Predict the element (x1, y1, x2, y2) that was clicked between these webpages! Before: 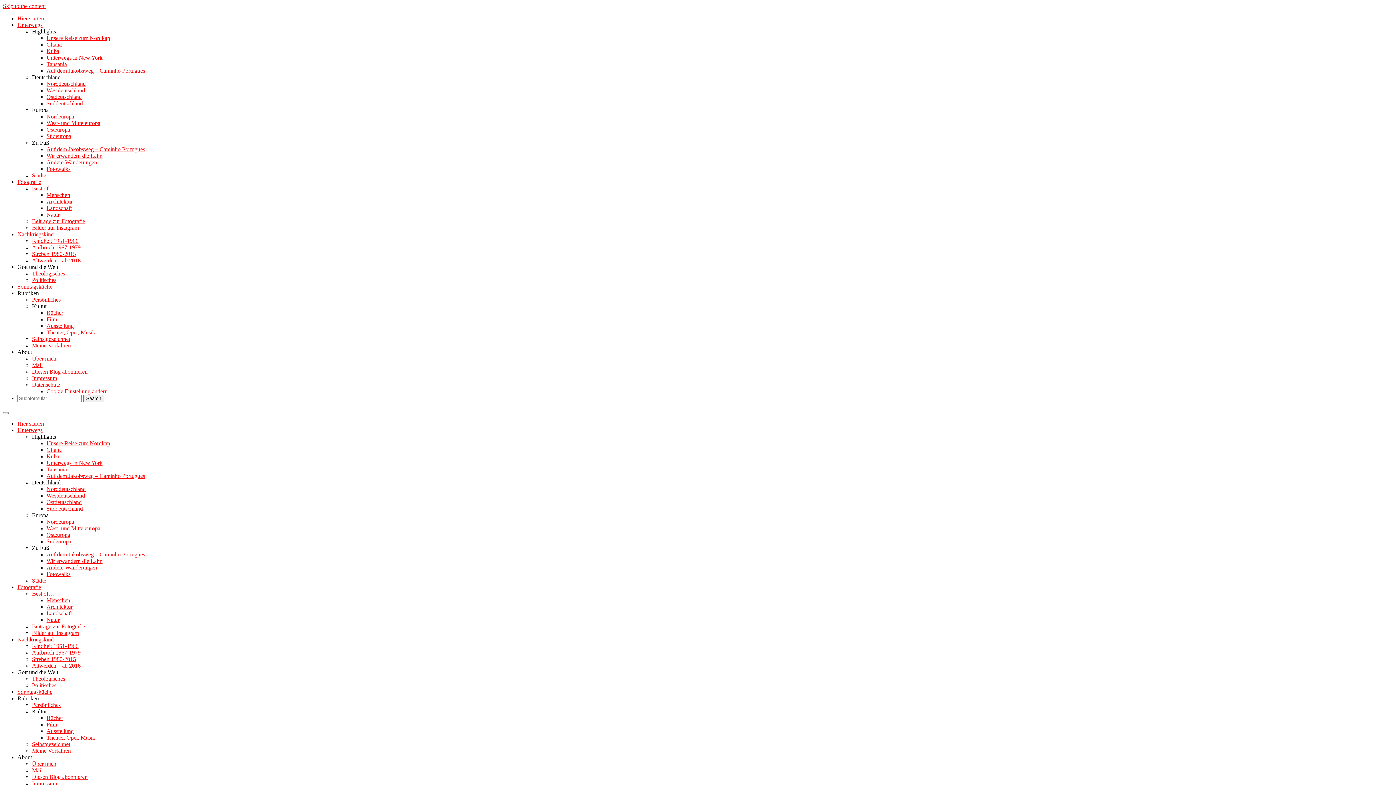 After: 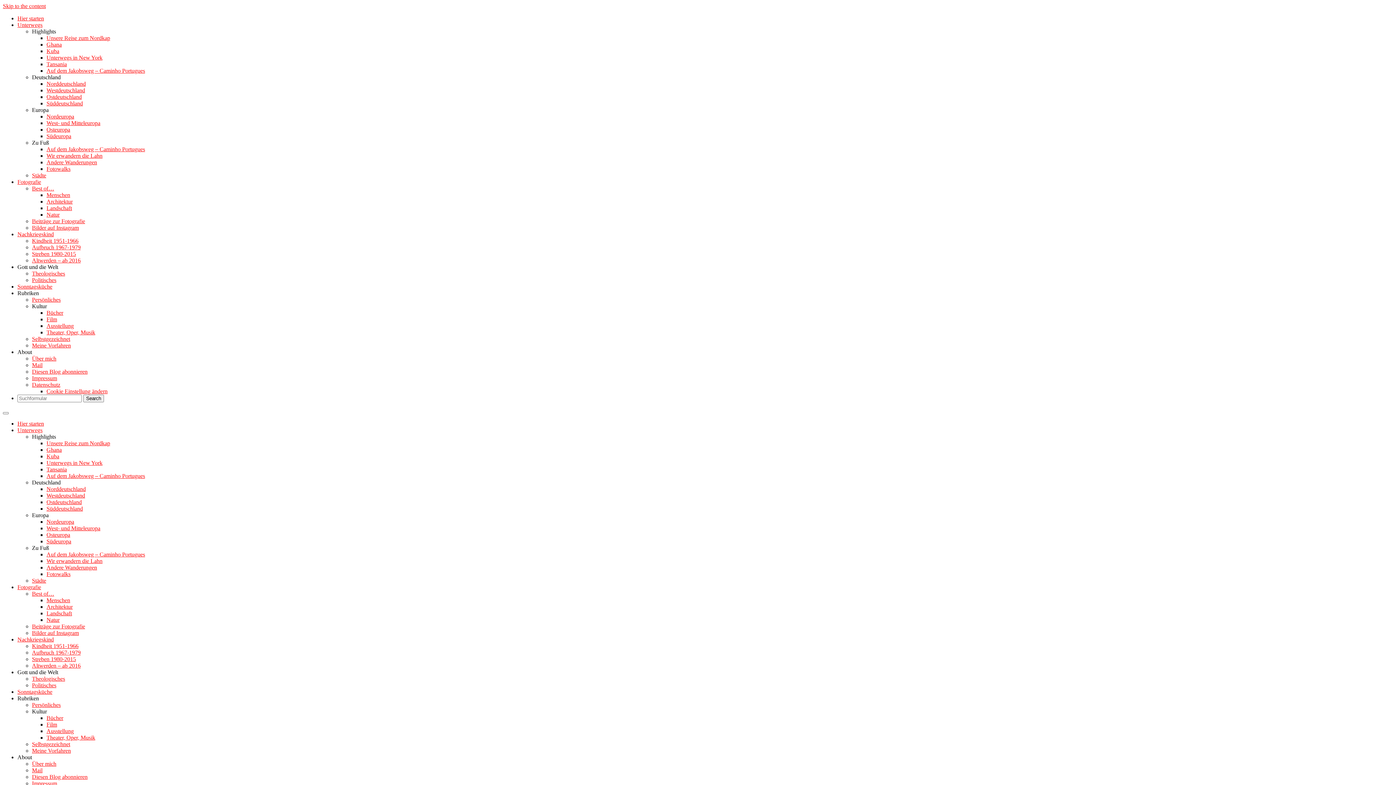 Action: label: Auf dem Jakobsweg – Caminho Portugues bbox: (46, 146, 145, 152)